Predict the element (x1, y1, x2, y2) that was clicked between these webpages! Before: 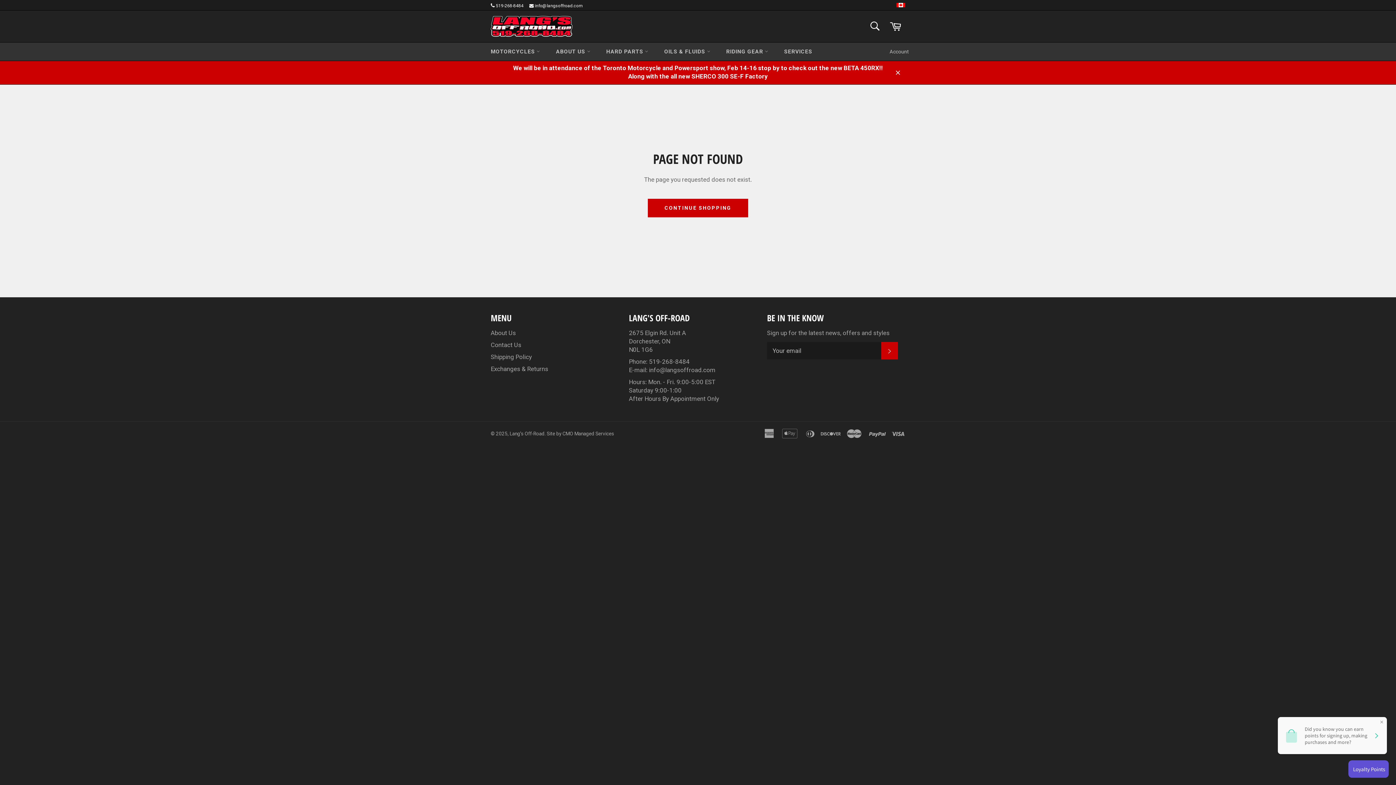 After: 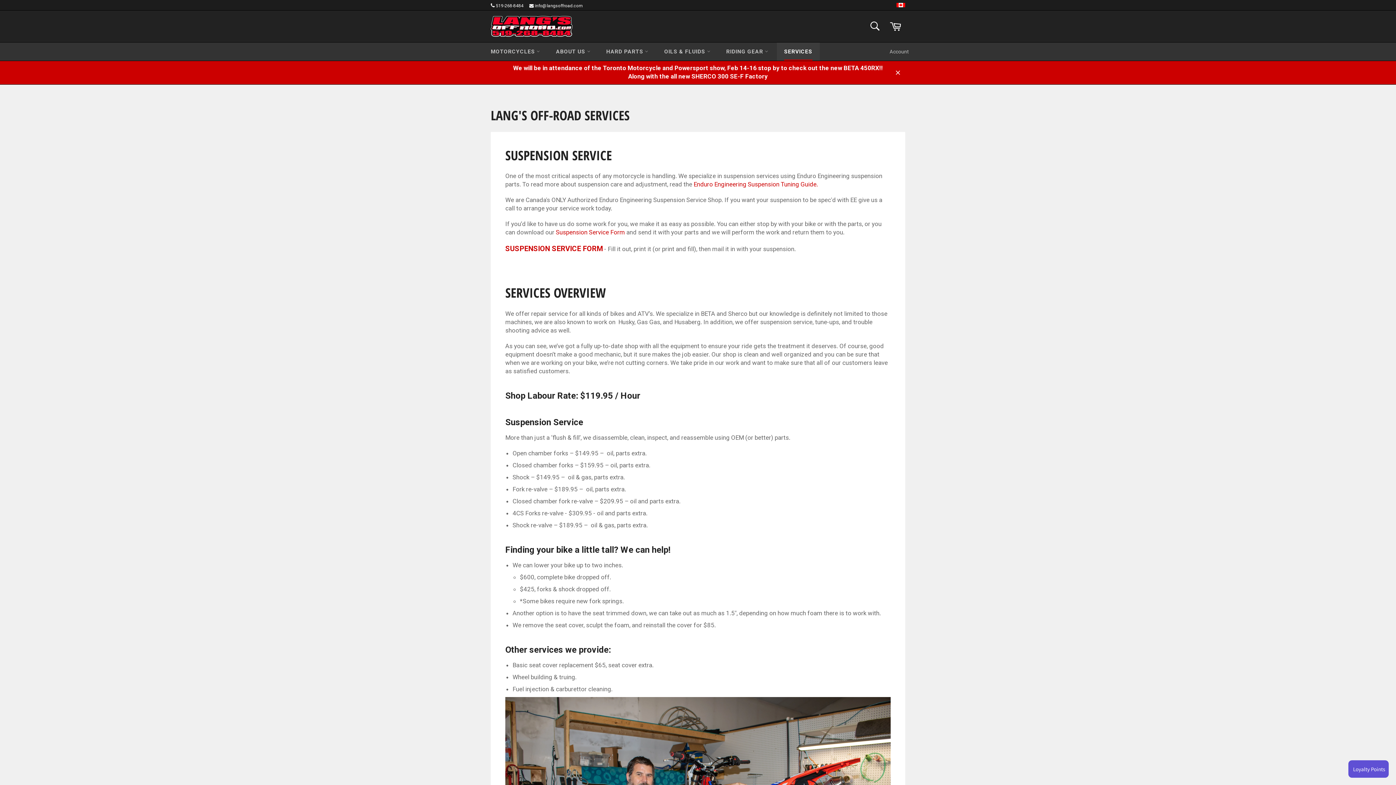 Action: label: SERVICES bbox: (777, 42, 819, 60)